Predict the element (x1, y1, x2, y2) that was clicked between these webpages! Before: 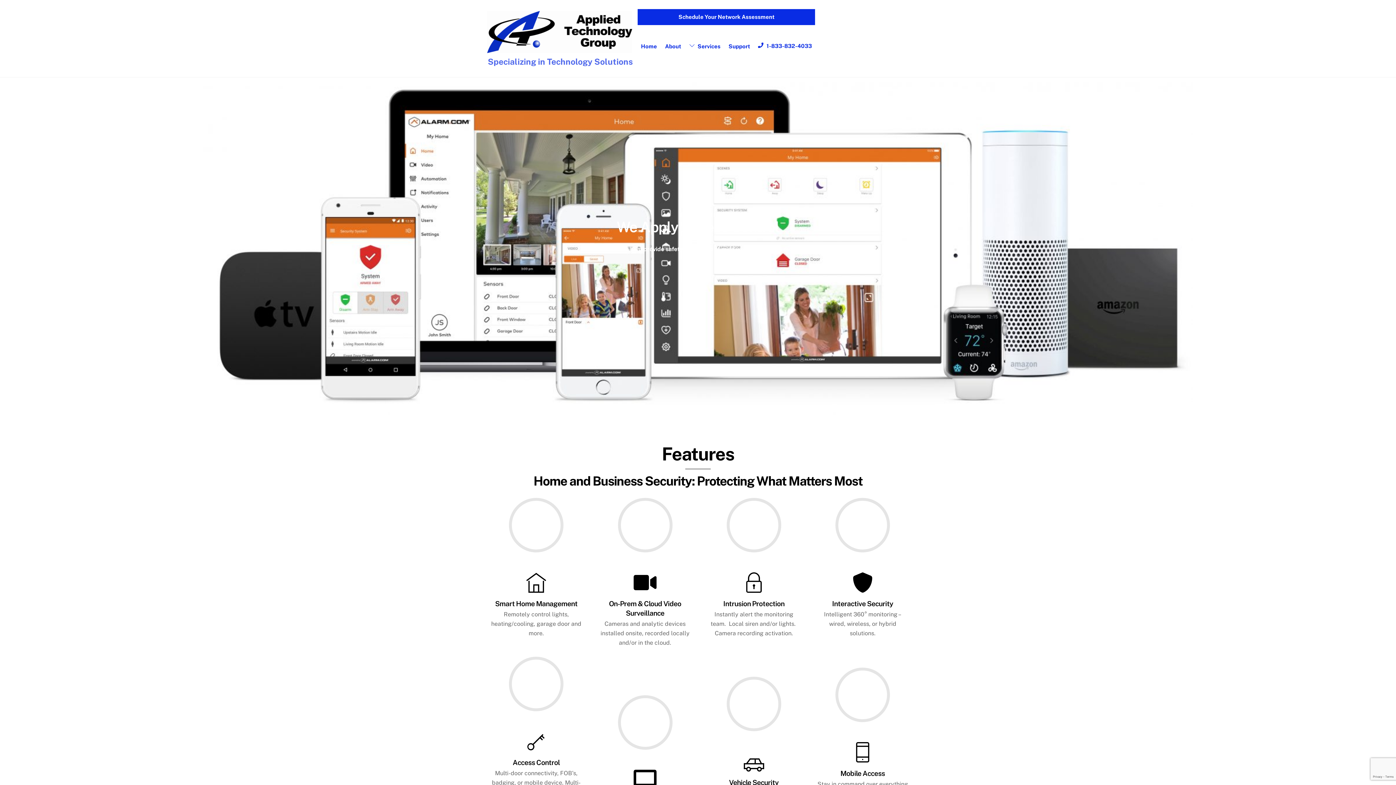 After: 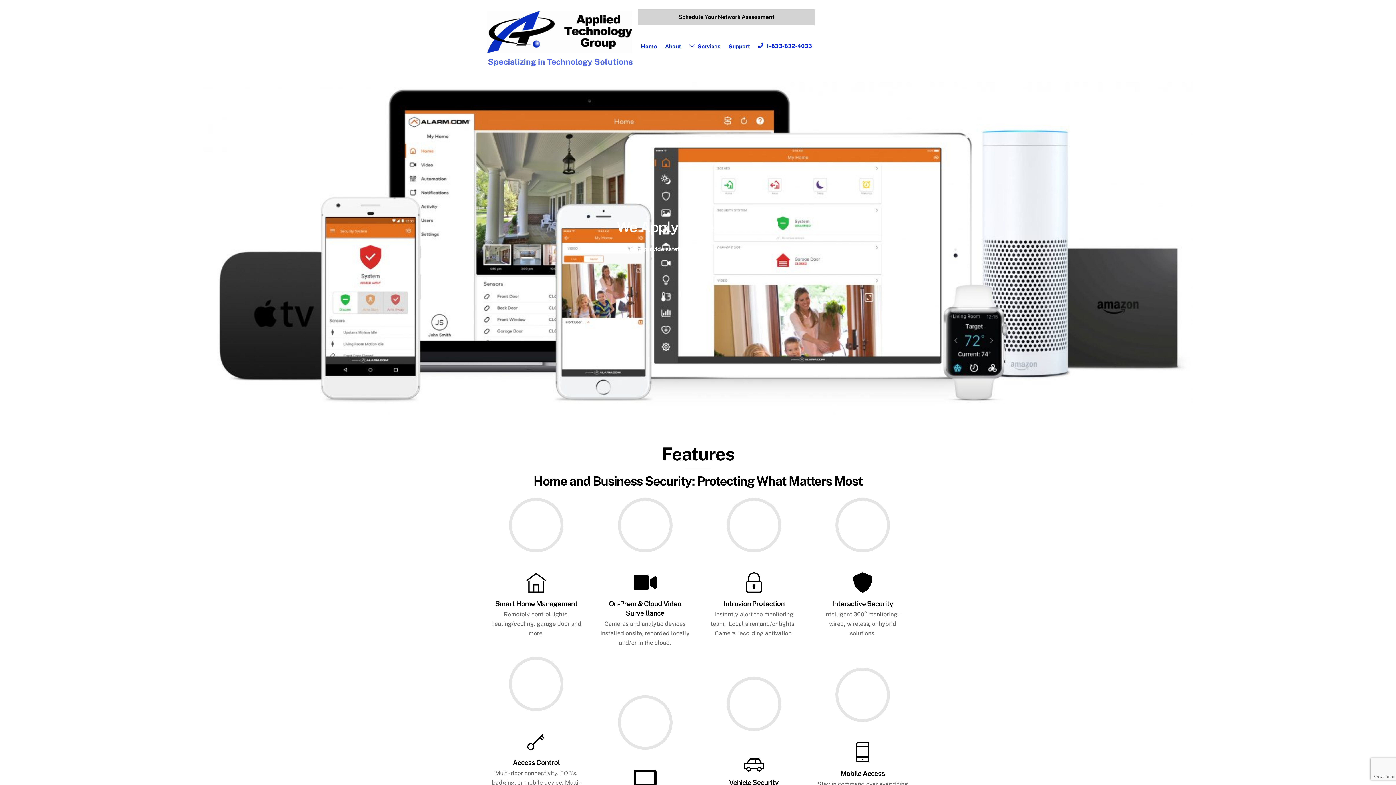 Action: label: Schedule Your Network Assessment bbox: (637, 9, 815, 25)